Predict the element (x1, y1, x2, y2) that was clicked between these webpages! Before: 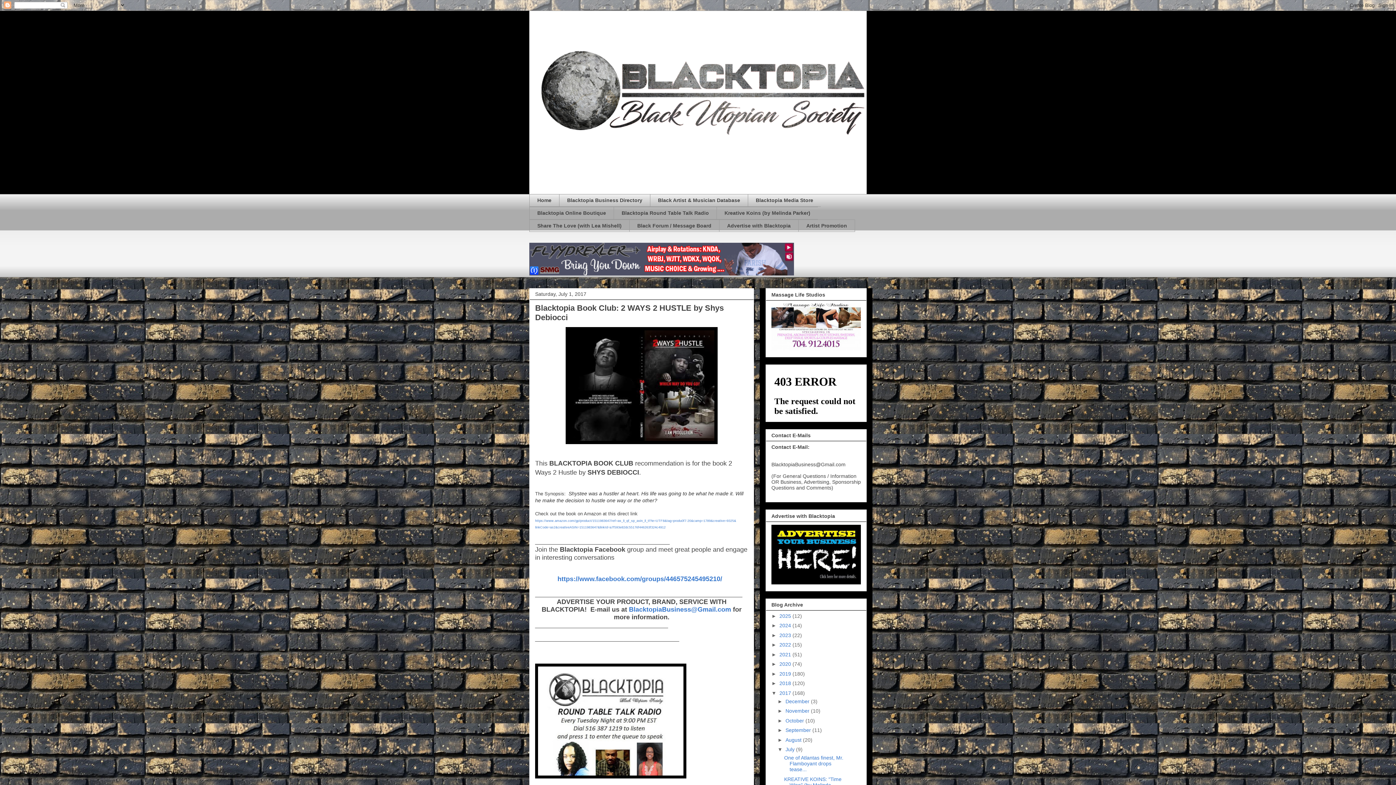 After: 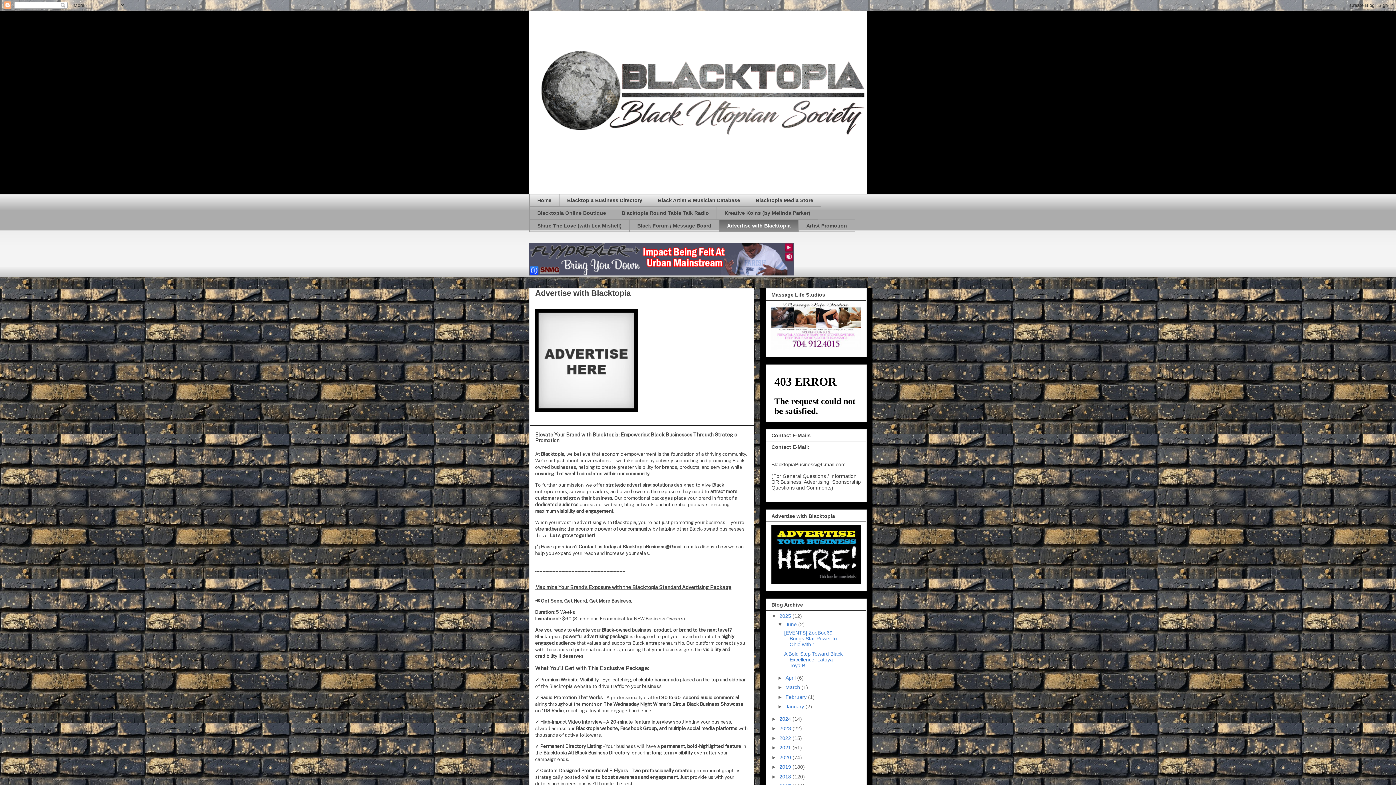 Action: label: Advertise with Blacktopia bbox: (719, 219, 798, 232)